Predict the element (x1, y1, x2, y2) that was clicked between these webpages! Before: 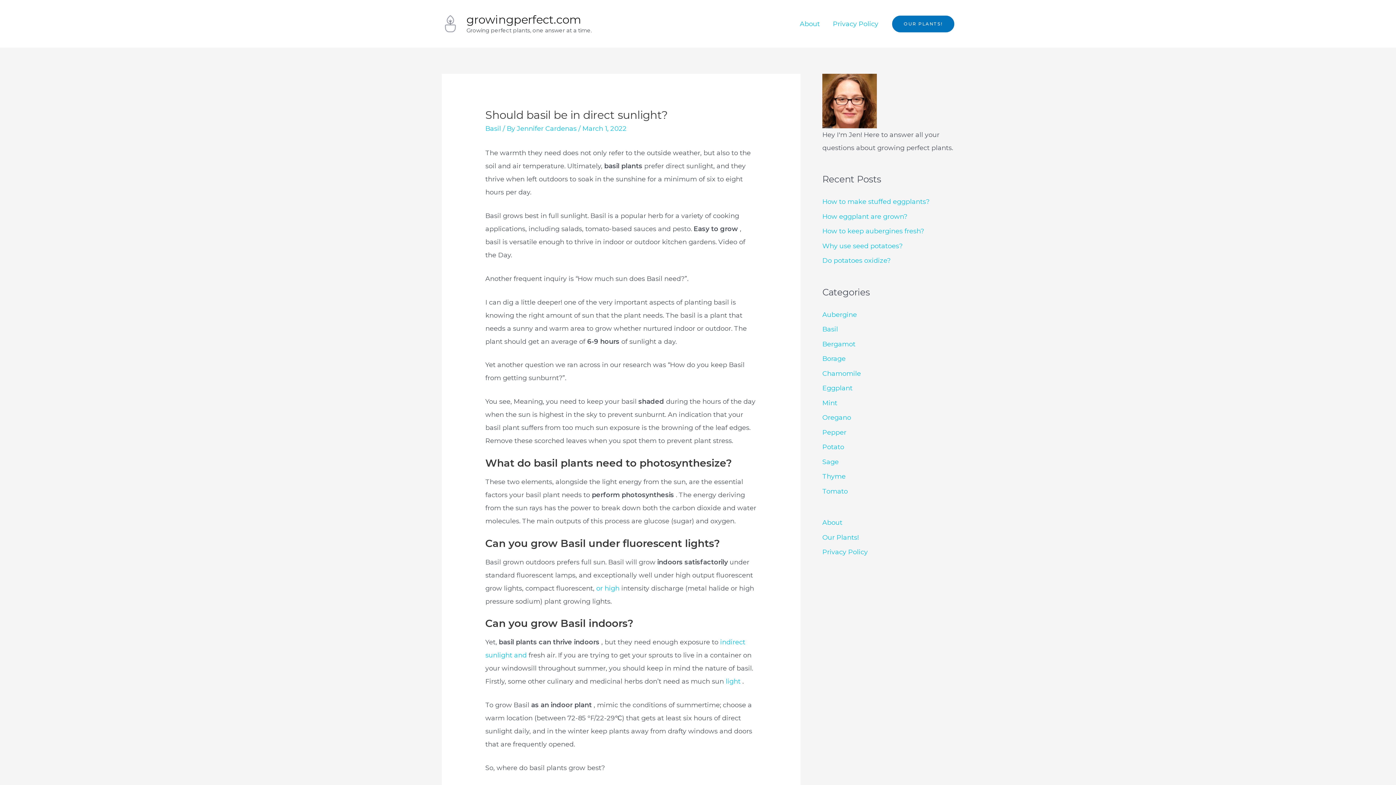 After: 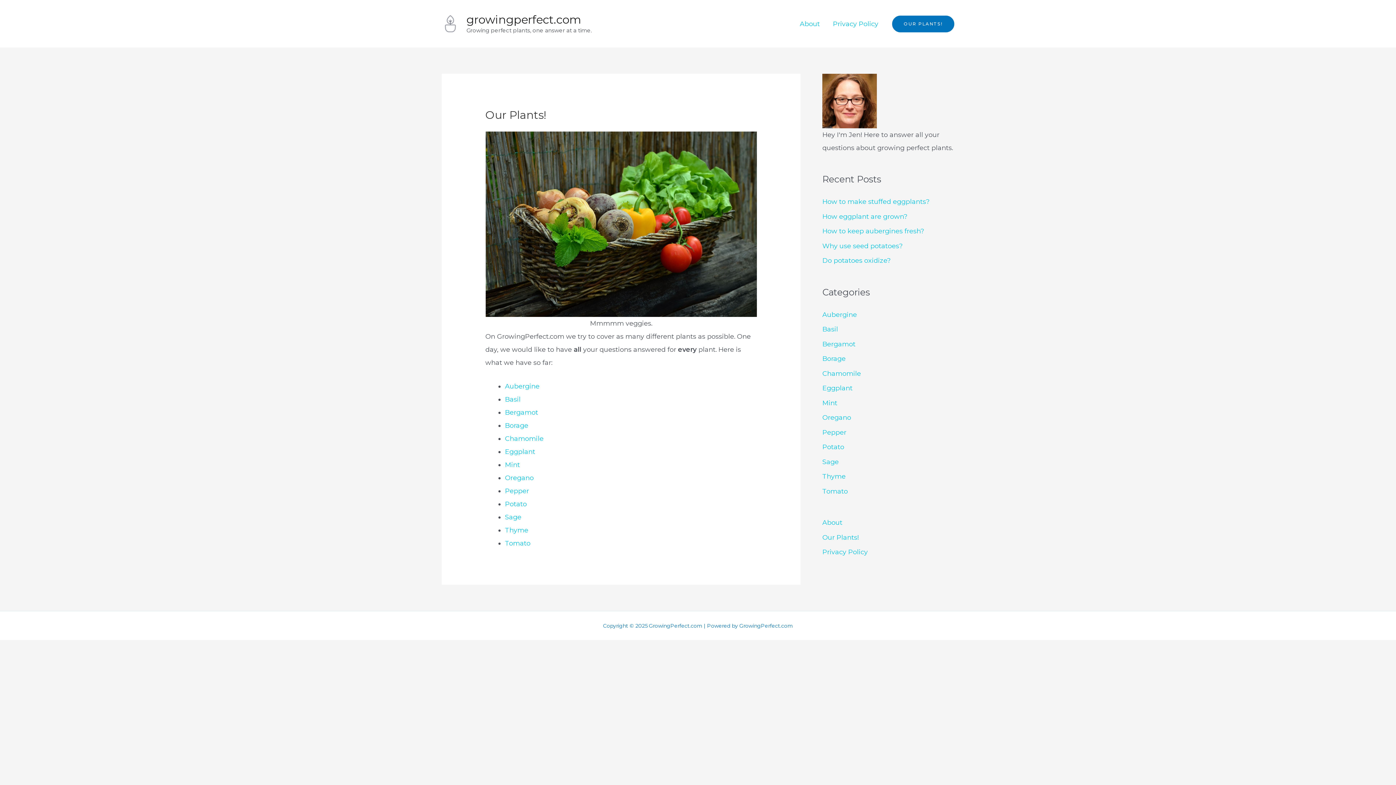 Action: bbox: (822, 533, 858, 541) label: Our Plants!